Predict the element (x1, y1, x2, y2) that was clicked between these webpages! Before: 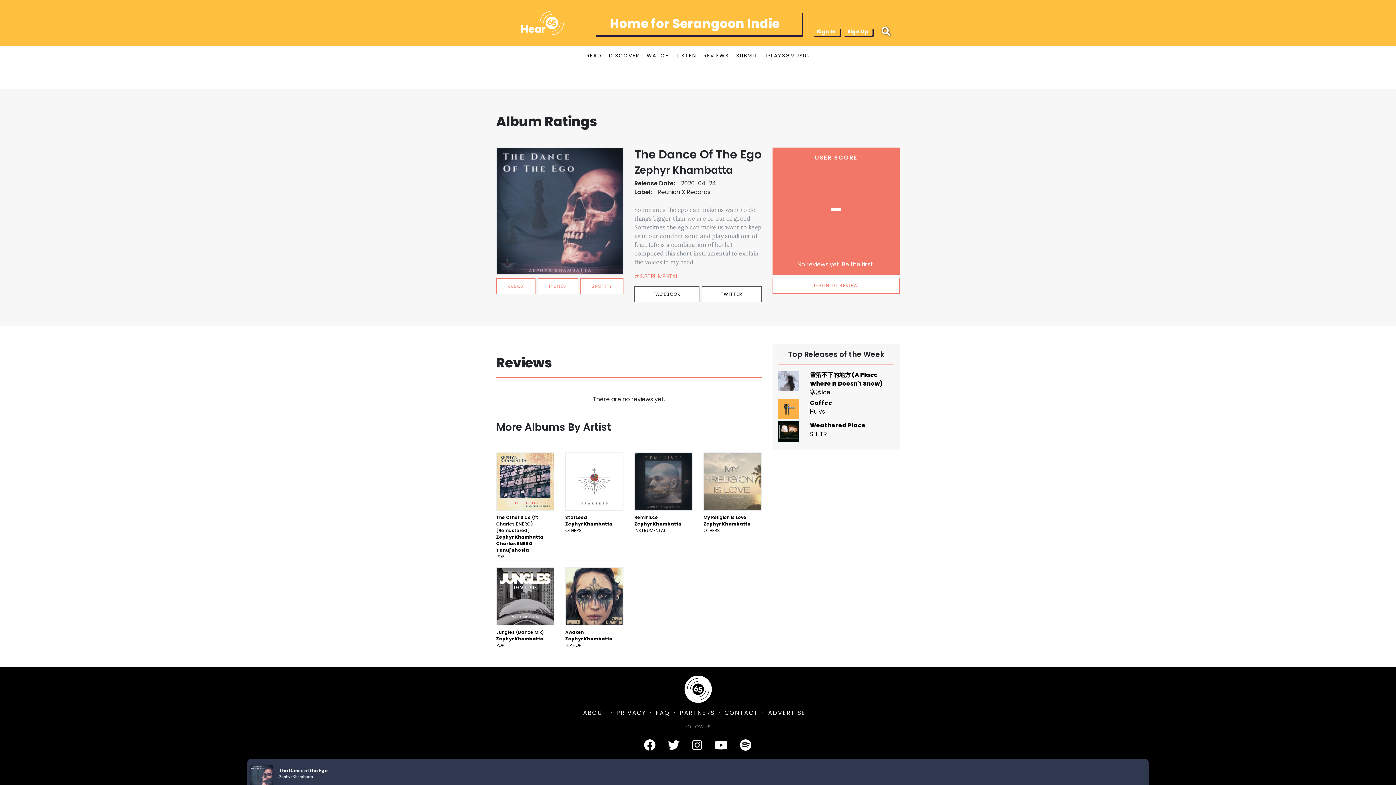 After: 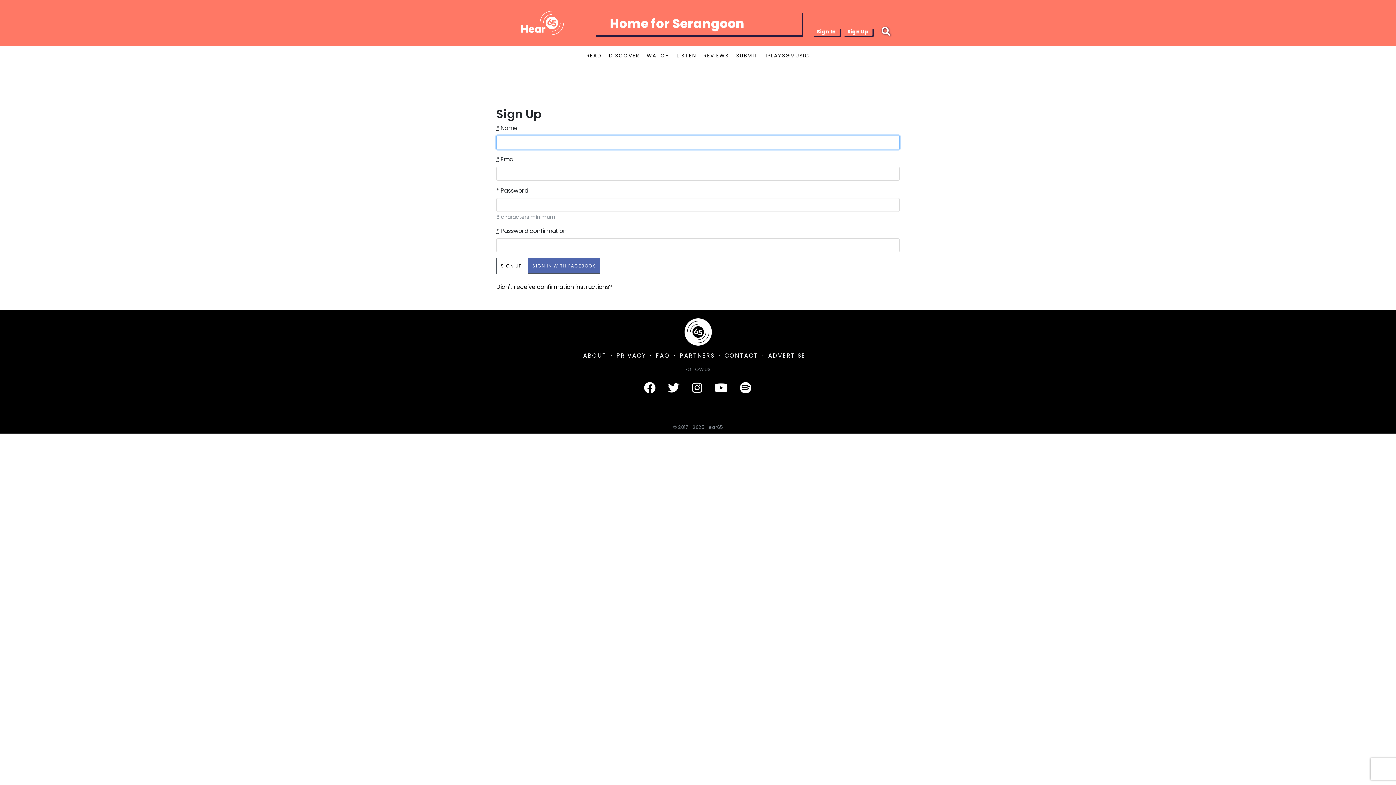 Action: bbox: (843, 28, 872, 35) label: Sign Up